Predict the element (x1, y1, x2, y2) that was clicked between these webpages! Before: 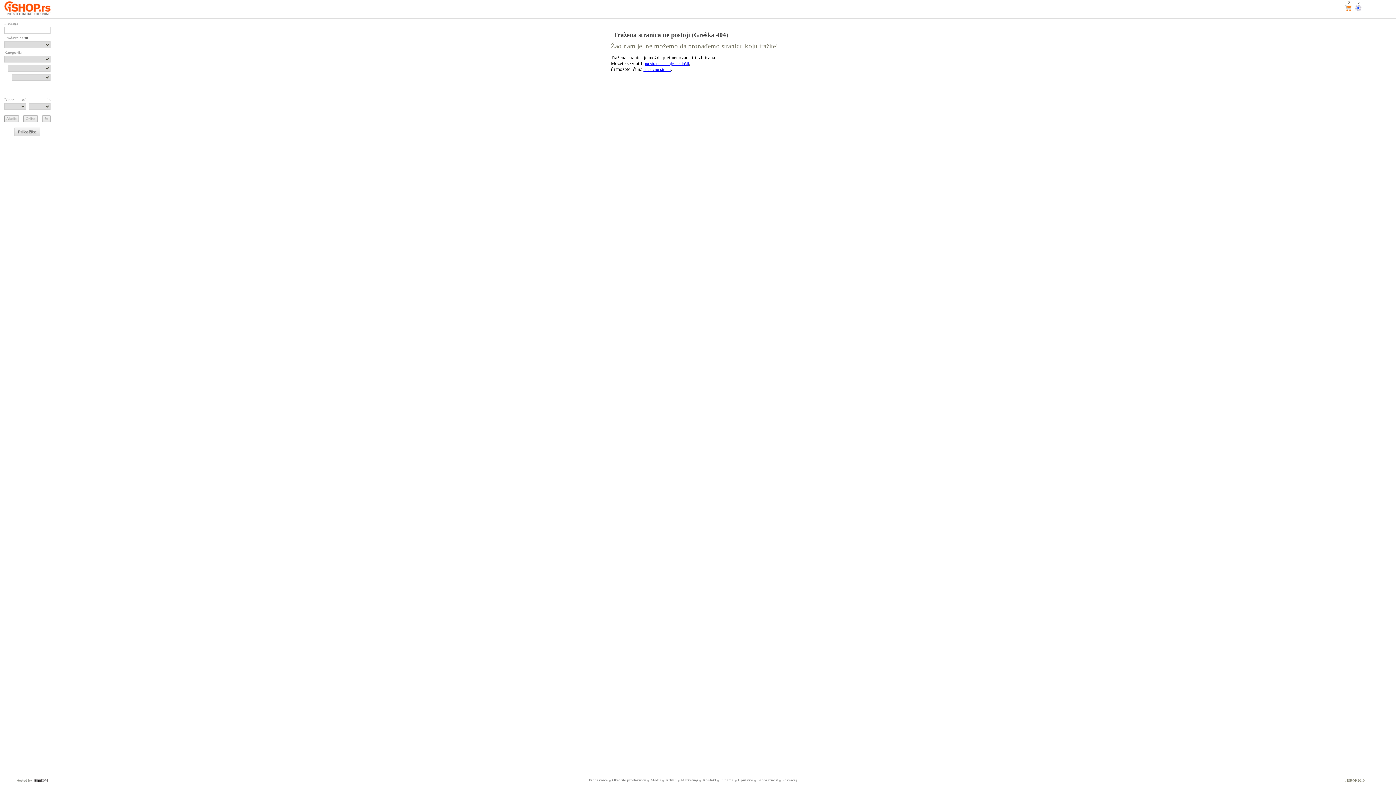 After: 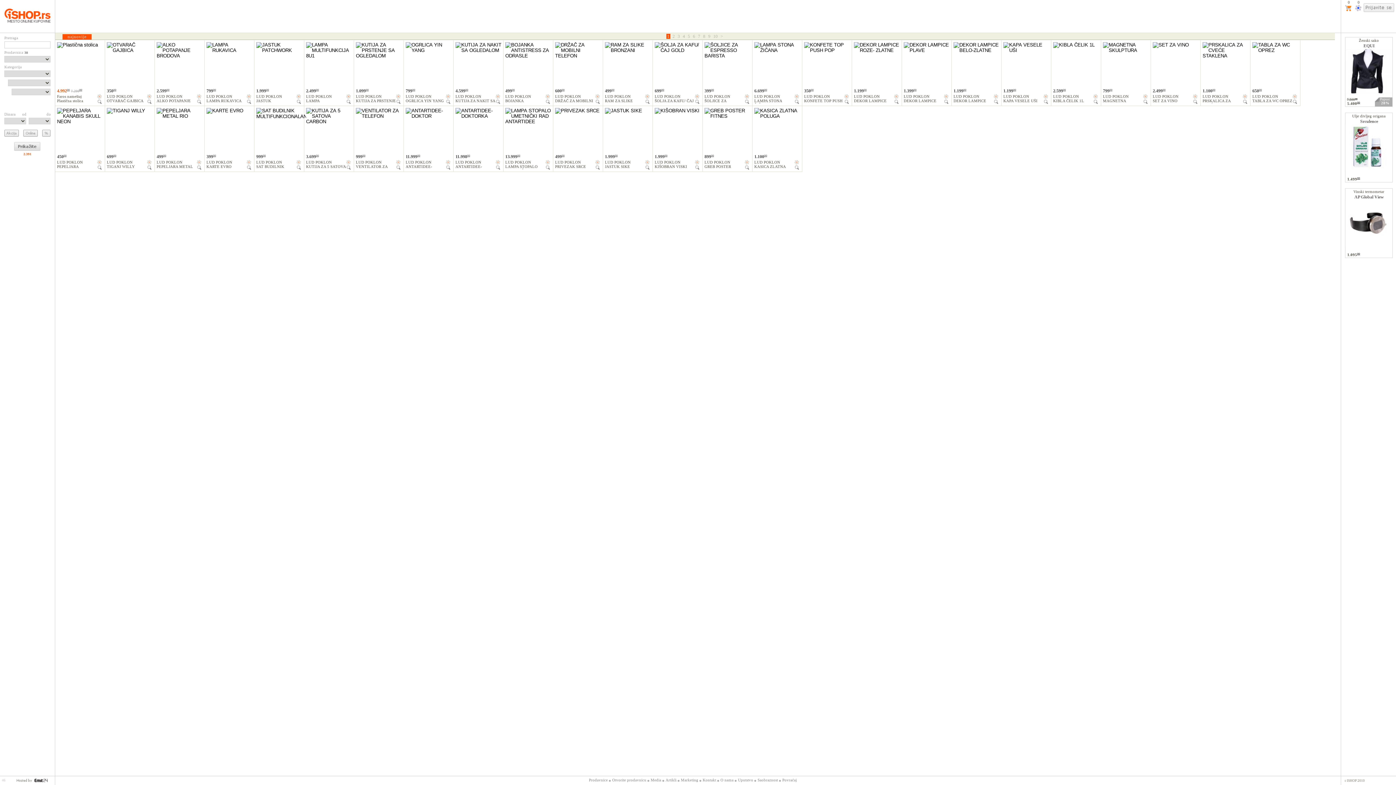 Action: bbox: (14, 127, 40, 136)